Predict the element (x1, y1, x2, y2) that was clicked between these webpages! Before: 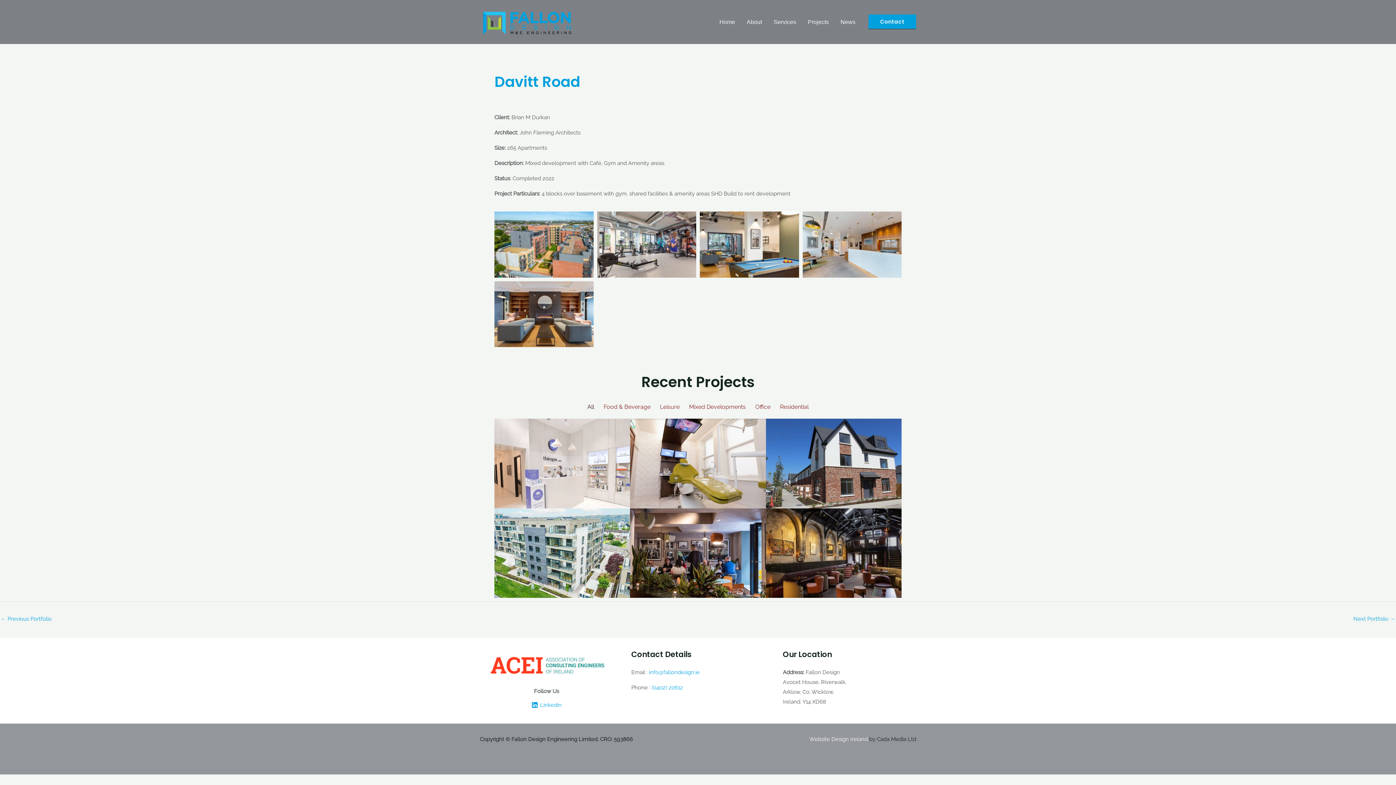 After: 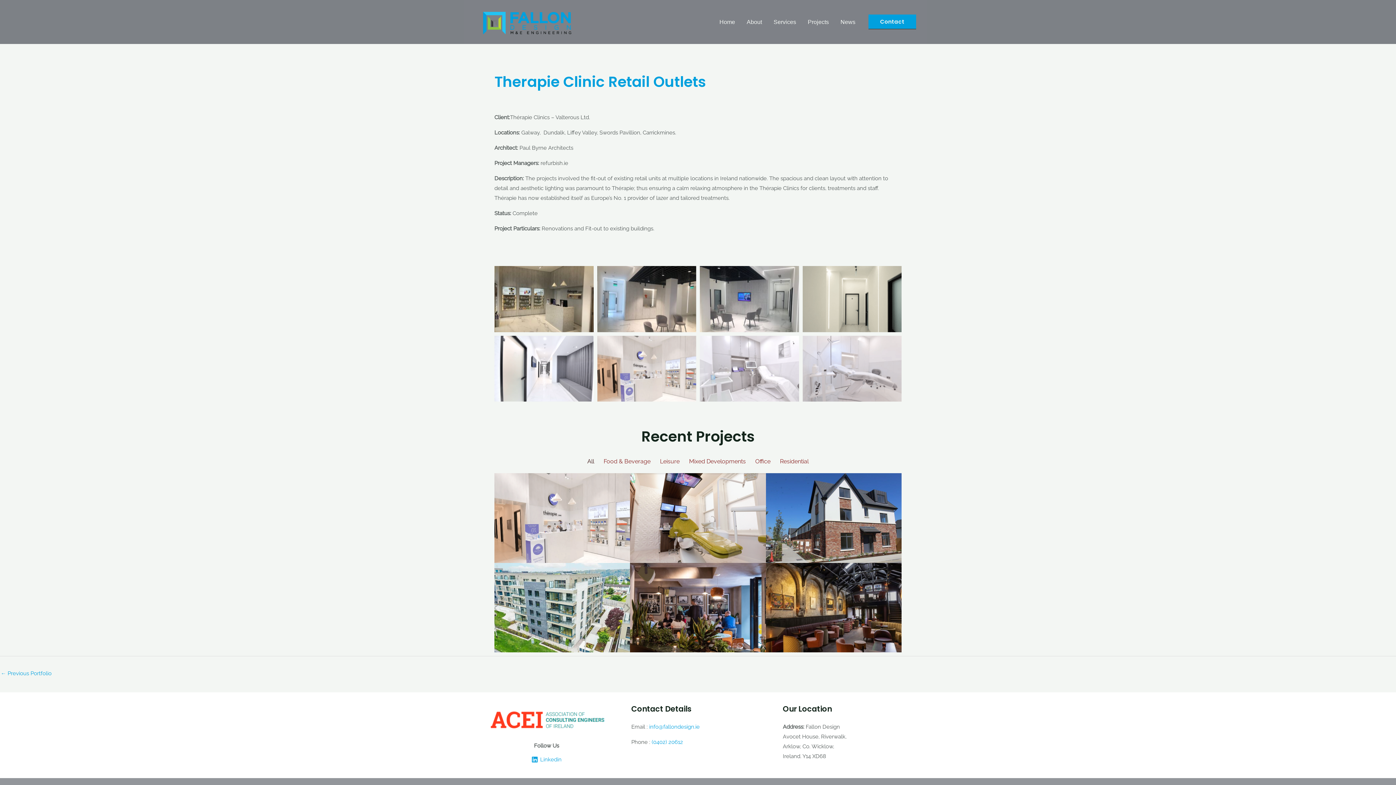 Action: label: Therapie Clinic Retail Outlets bbox: (494, 419, 630, 508)